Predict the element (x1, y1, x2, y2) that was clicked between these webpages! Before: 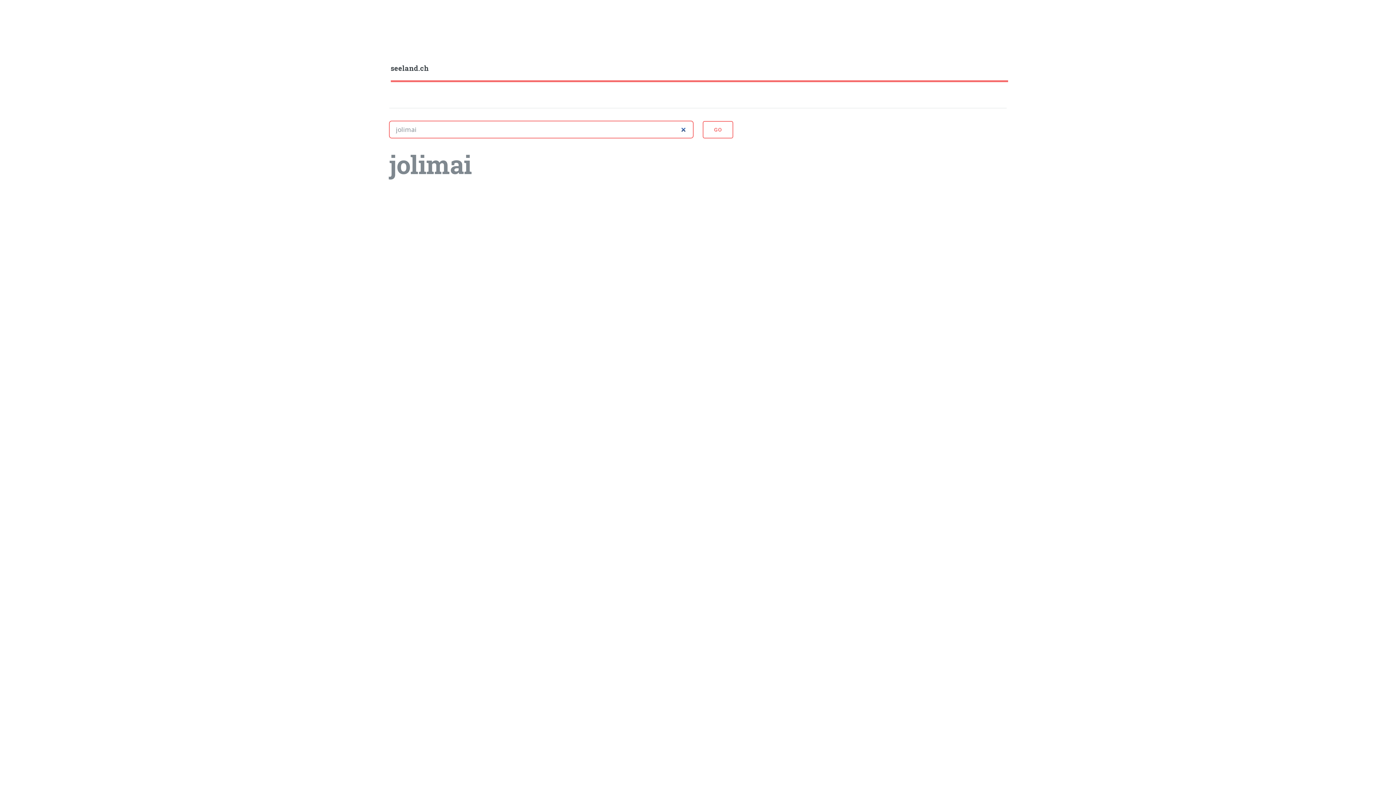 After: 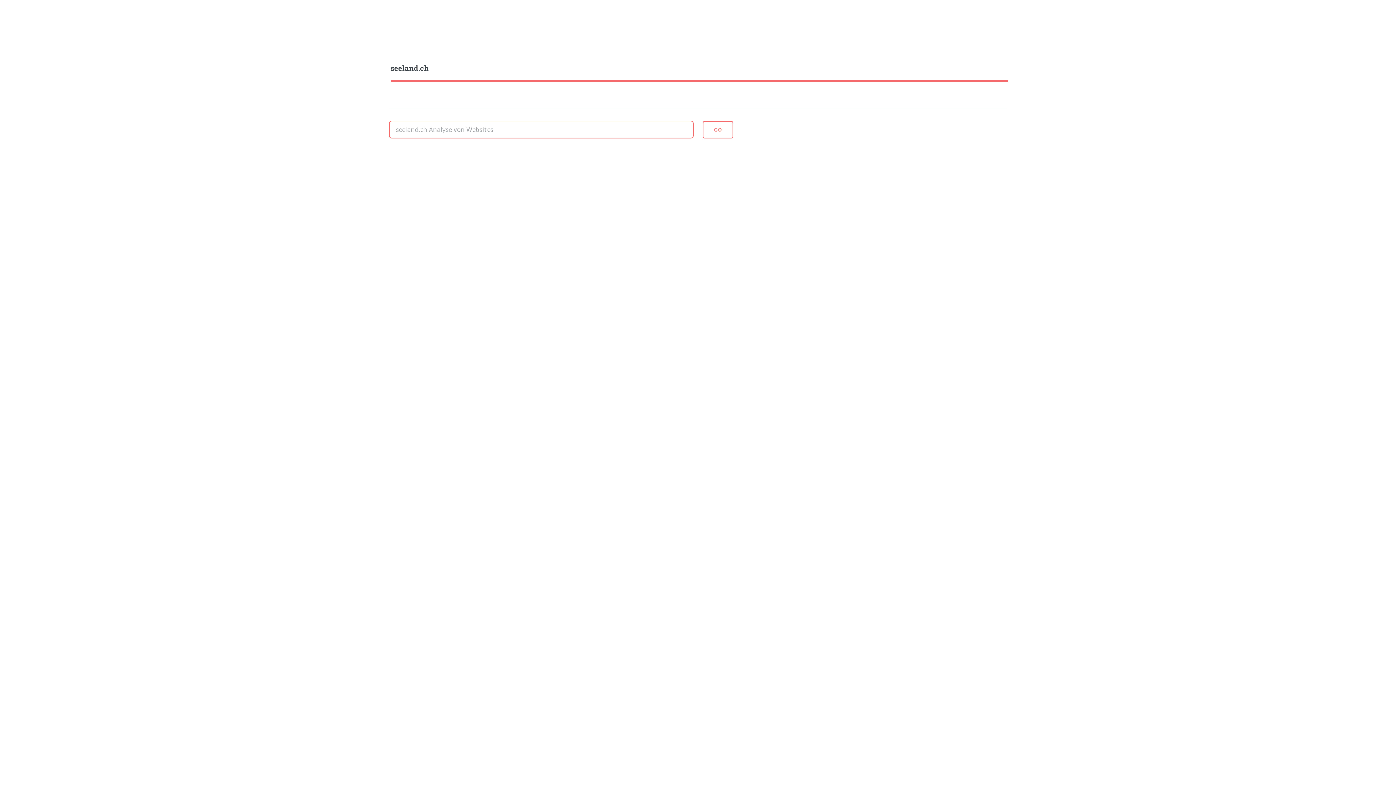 Action: bbox: (390, 62, 1008, 74) label: seeland.ch﻿